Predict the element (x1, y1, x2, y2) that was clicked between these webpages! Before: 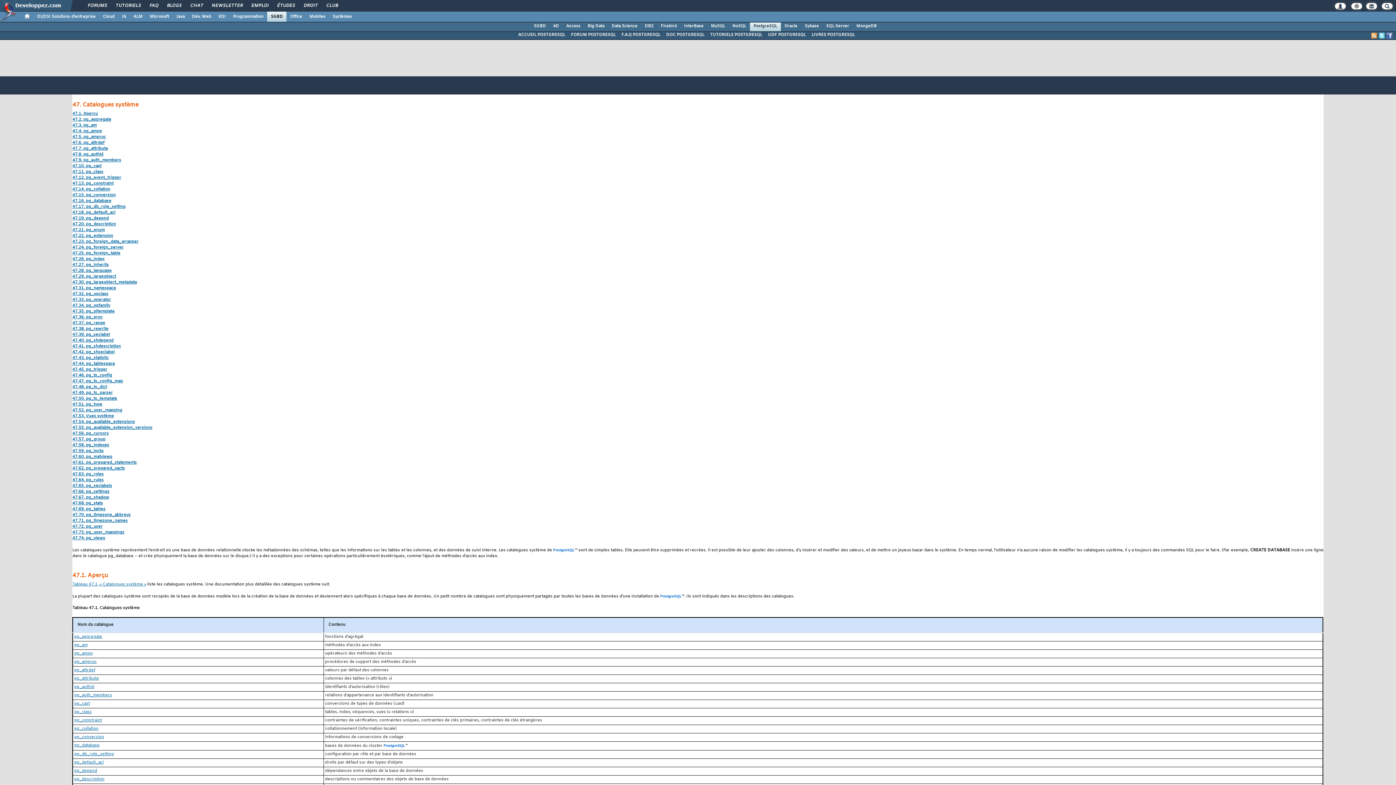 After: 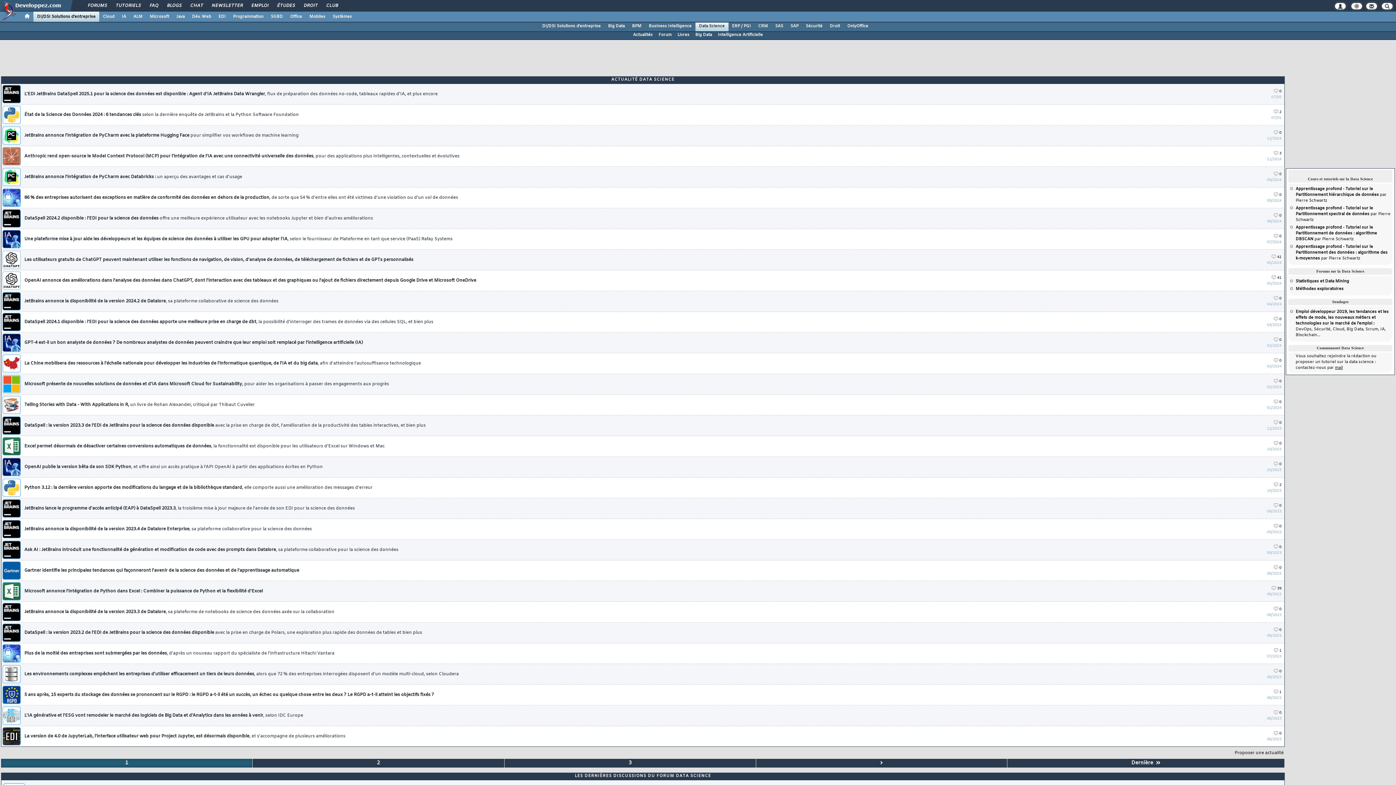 Action: bbox: (608, 21, 641, 30) label: Data Science